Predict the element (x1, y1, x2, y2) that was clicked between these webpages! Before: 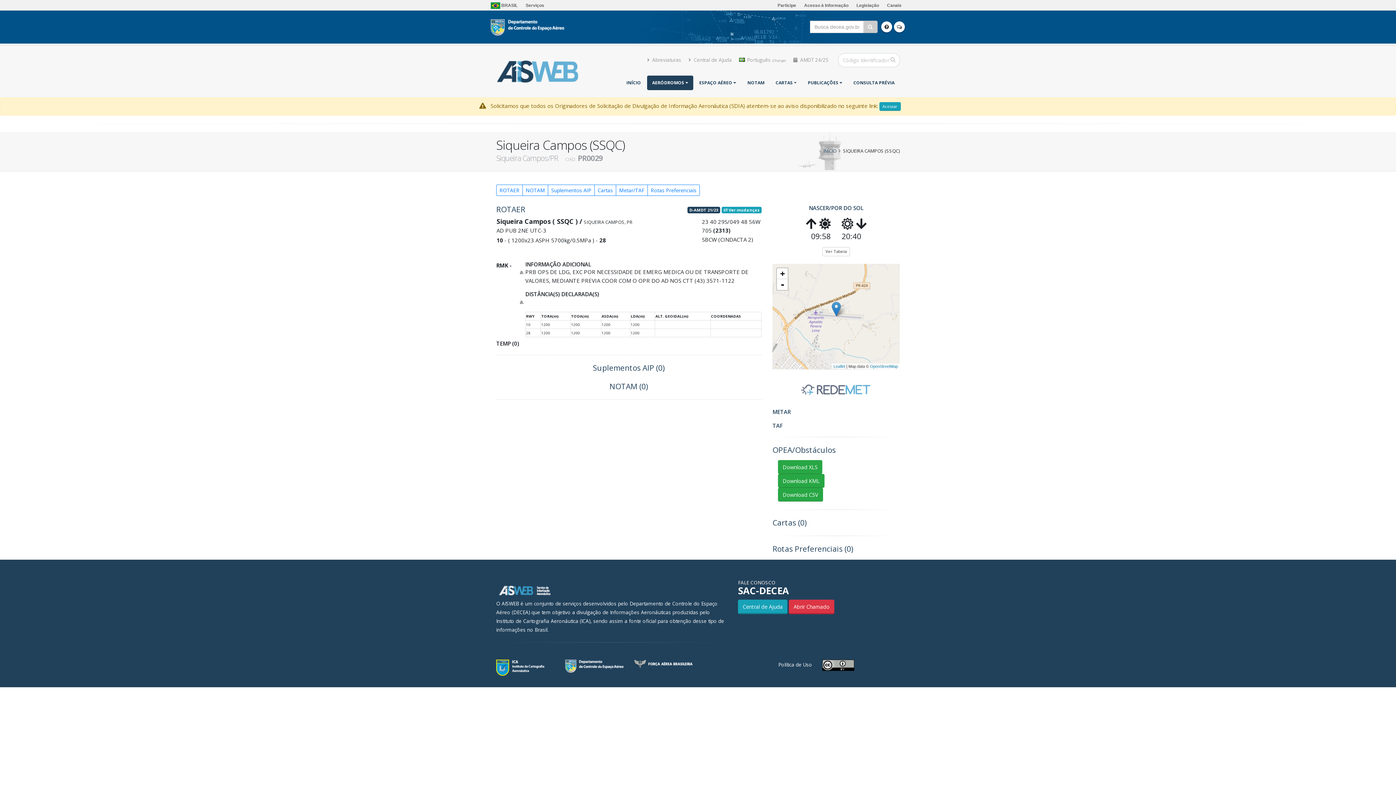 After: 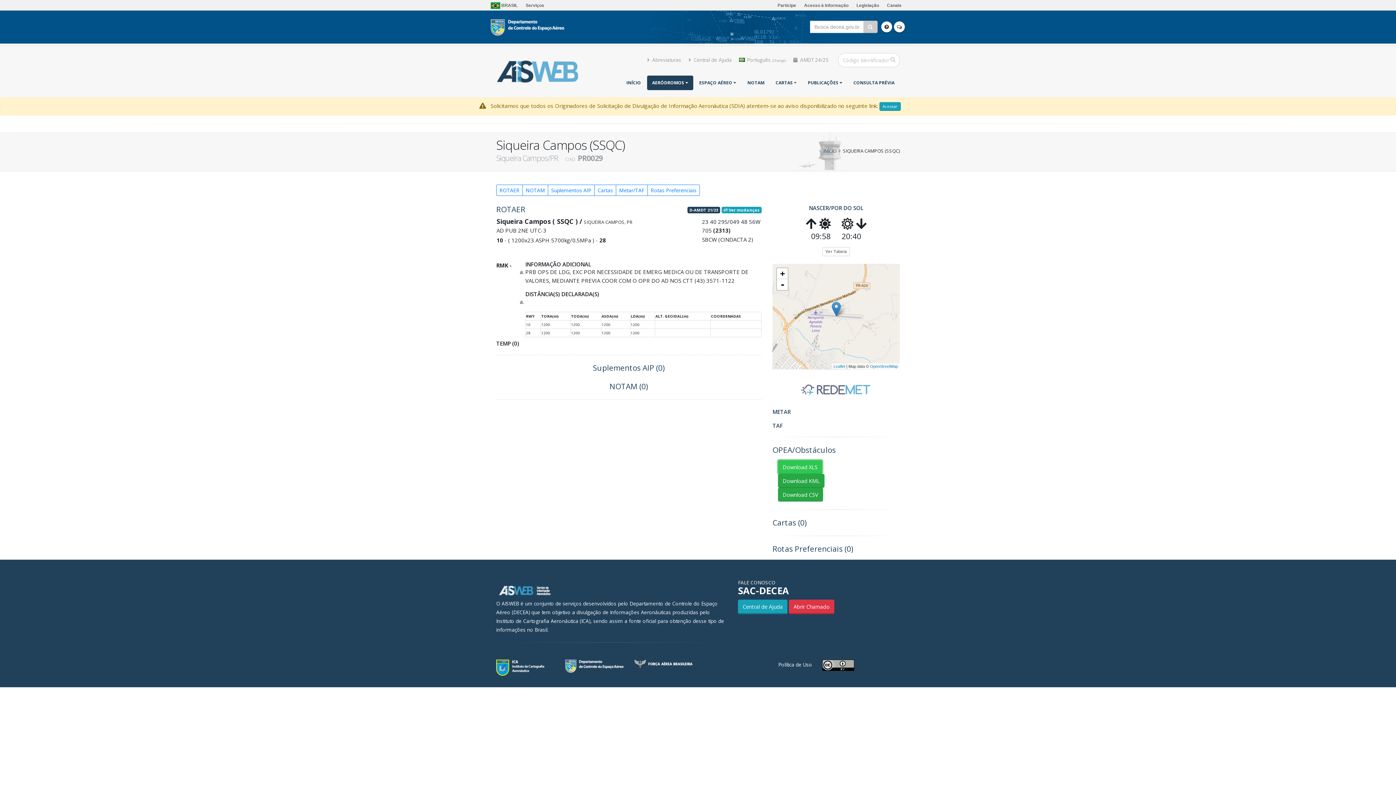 Action: label: Download XLS bbox: (778, 460, 822, 474)